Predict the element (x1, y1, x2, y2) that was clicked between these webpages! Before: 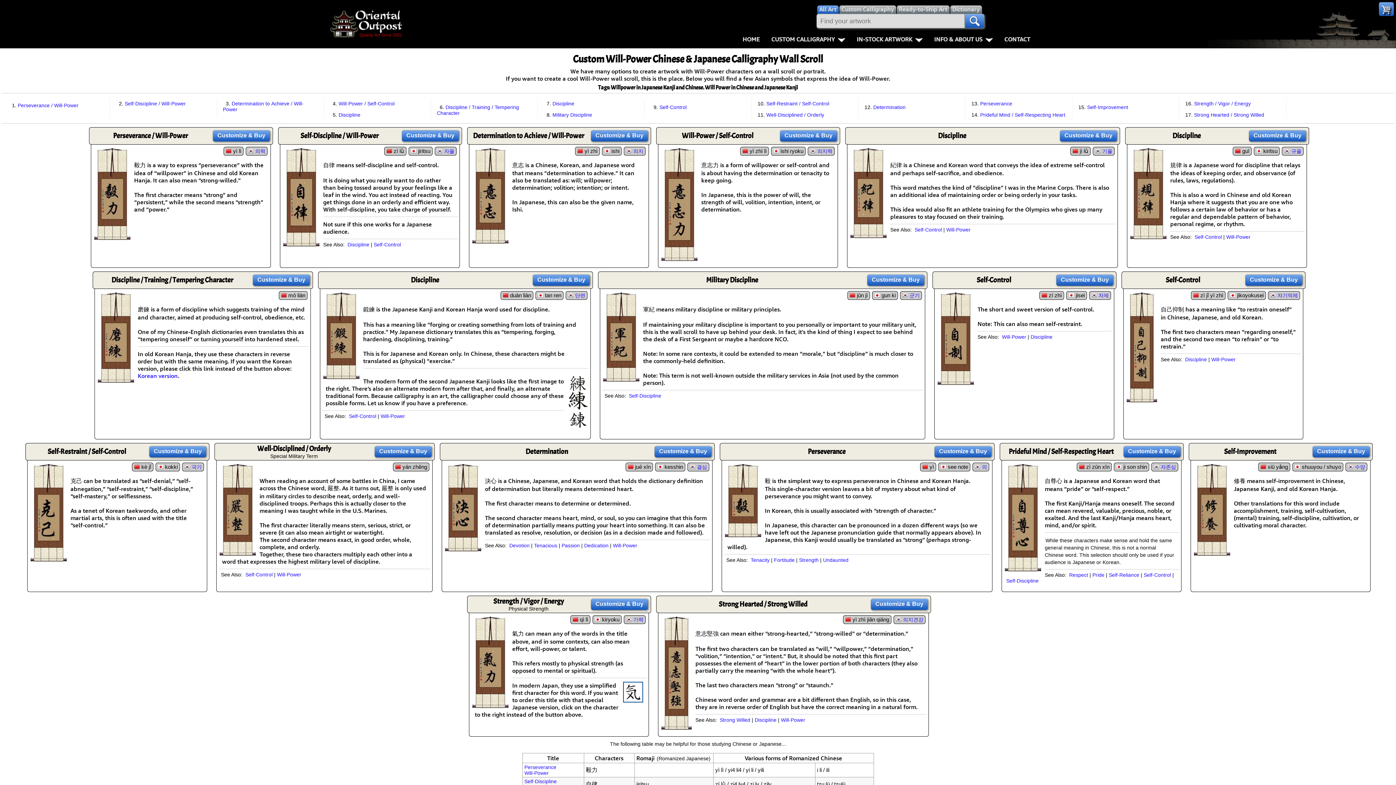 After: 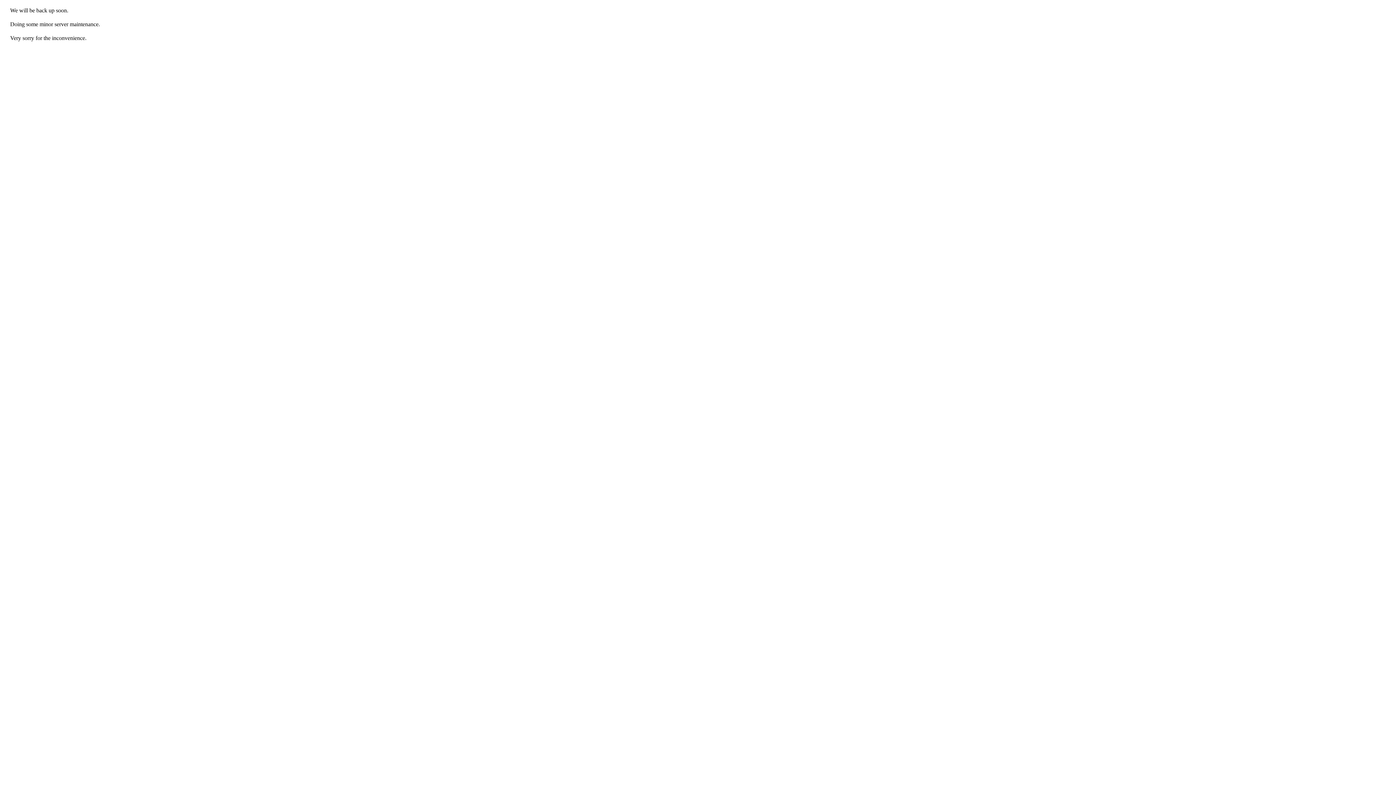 Action: bbox: (1144, 572, 1171, 578) label: Self-Control